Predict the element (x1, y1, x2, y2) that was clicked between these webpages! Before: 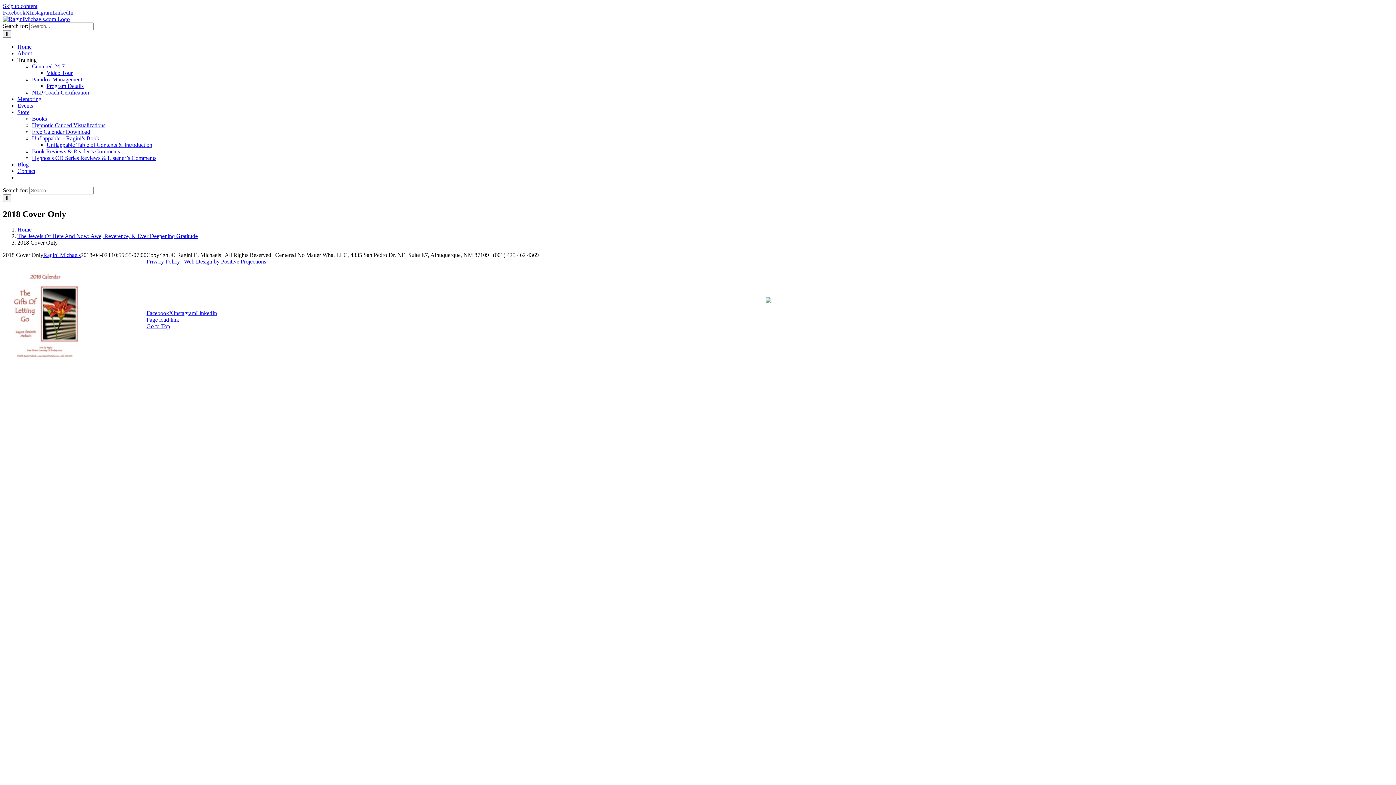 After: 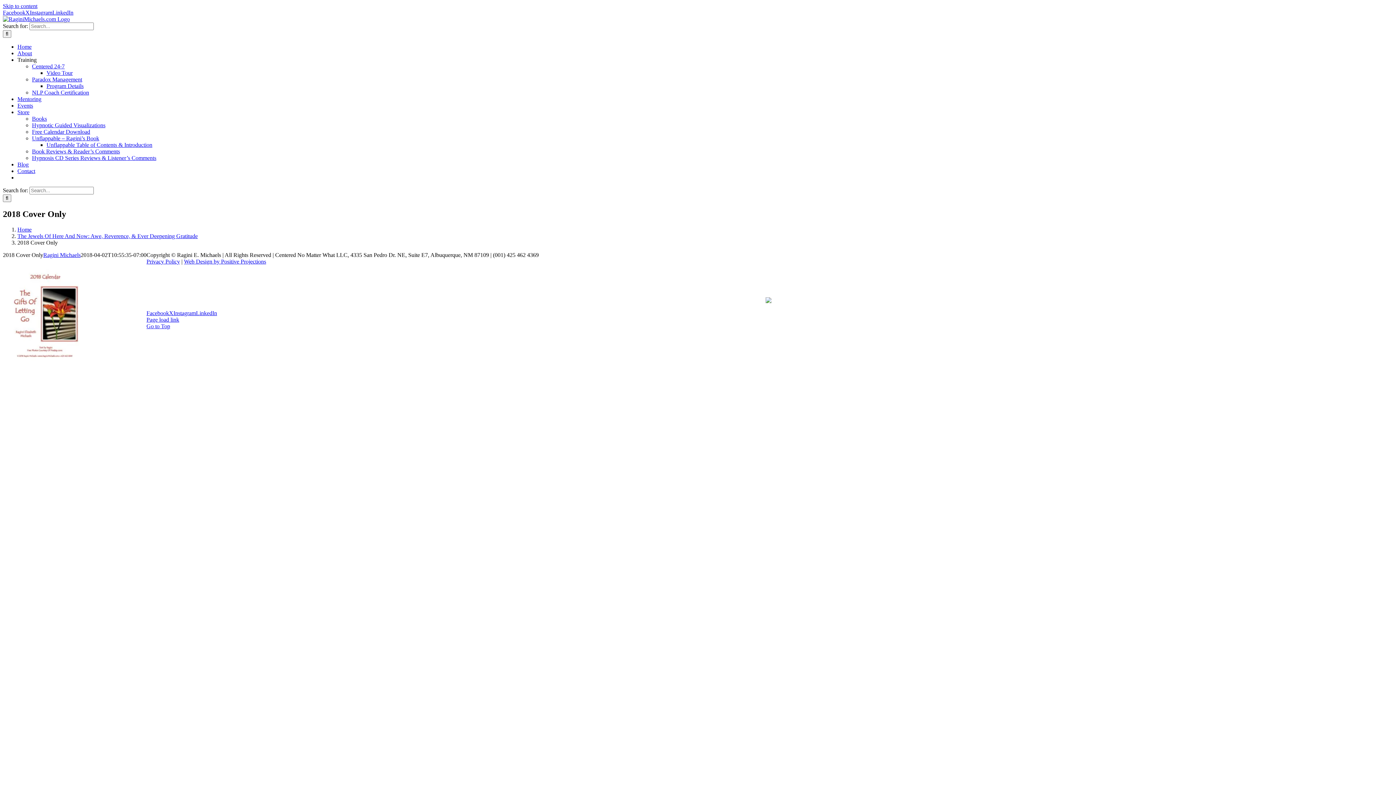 Action: bbox: (169, 310, 173, 316) label: X